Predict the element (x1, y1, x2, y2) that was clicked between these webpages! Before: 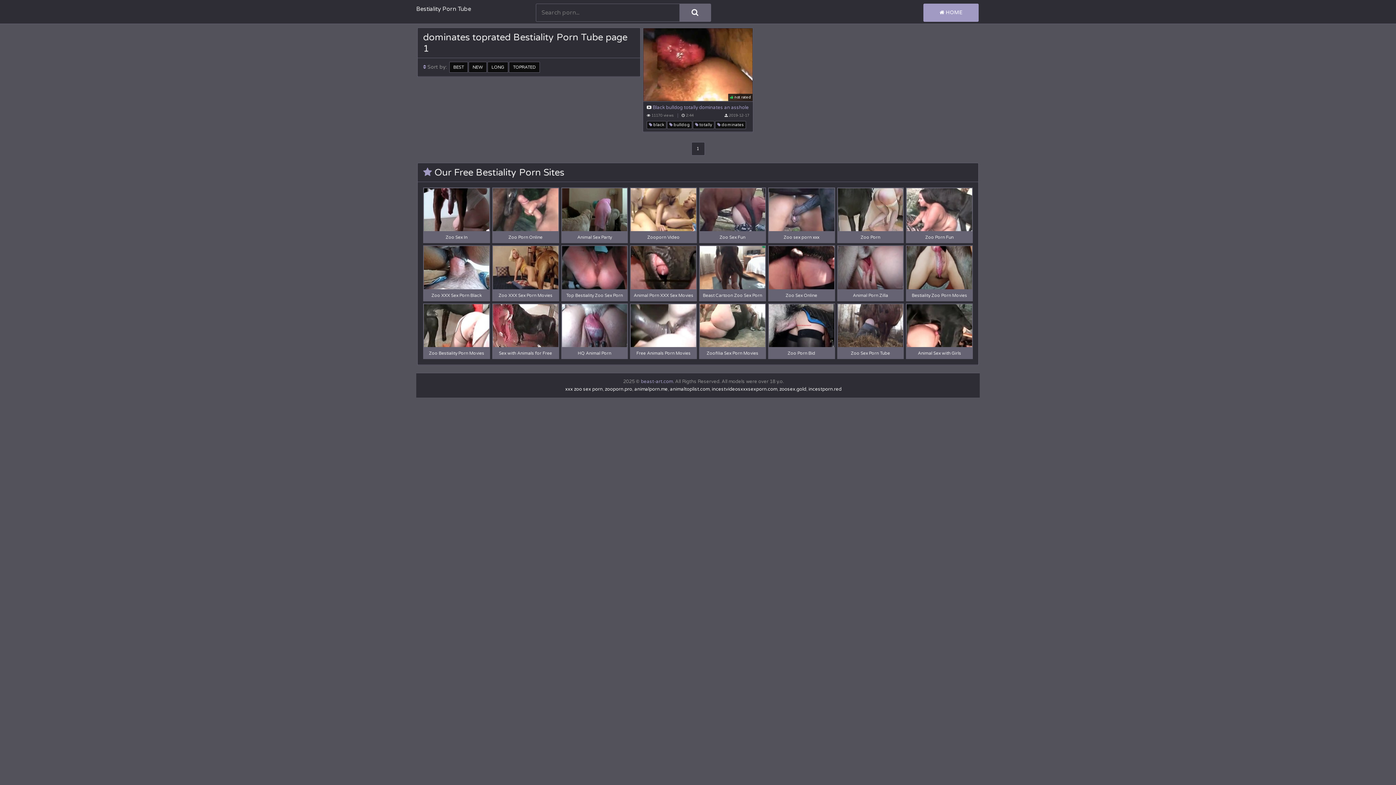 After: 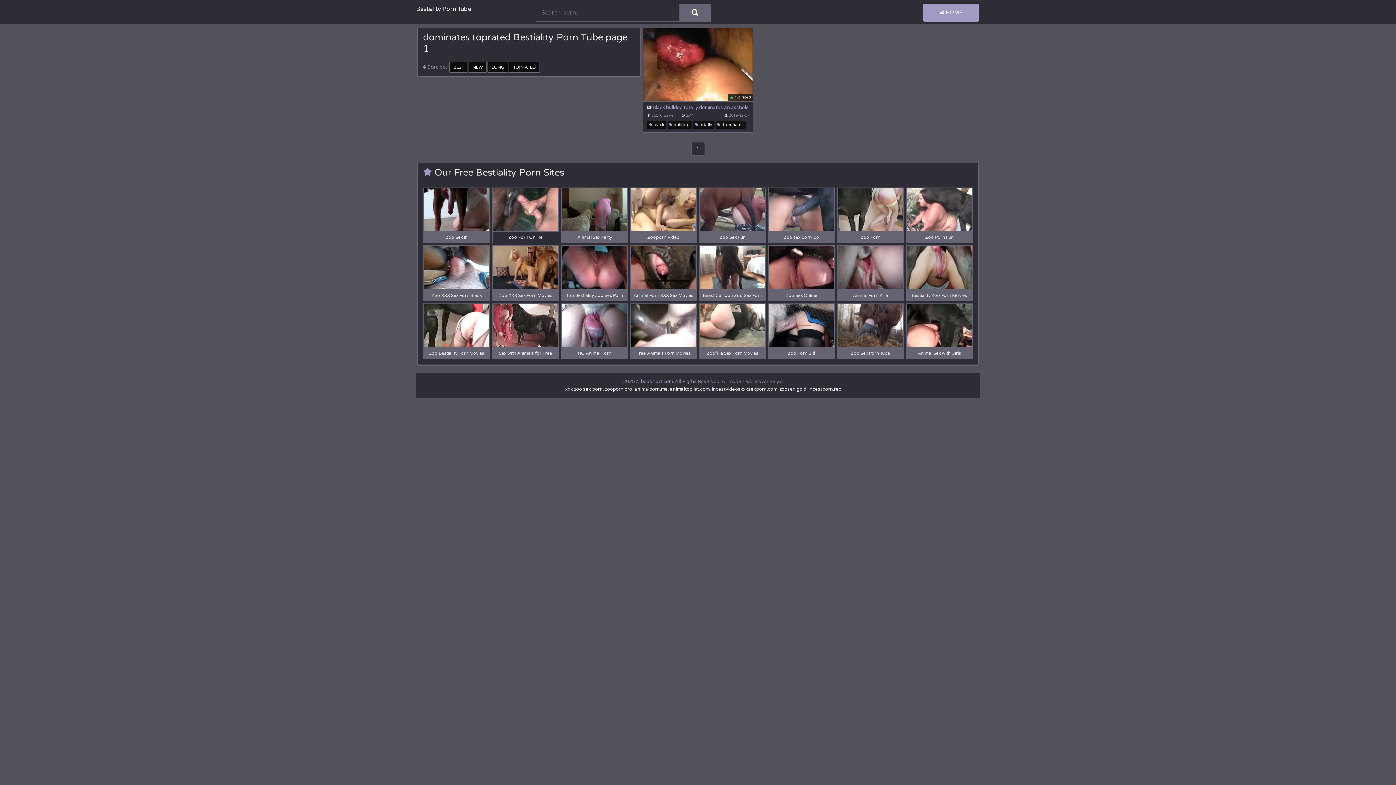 Action: bbox: (492, 187, 559, 243) label: Zoo Porn Online